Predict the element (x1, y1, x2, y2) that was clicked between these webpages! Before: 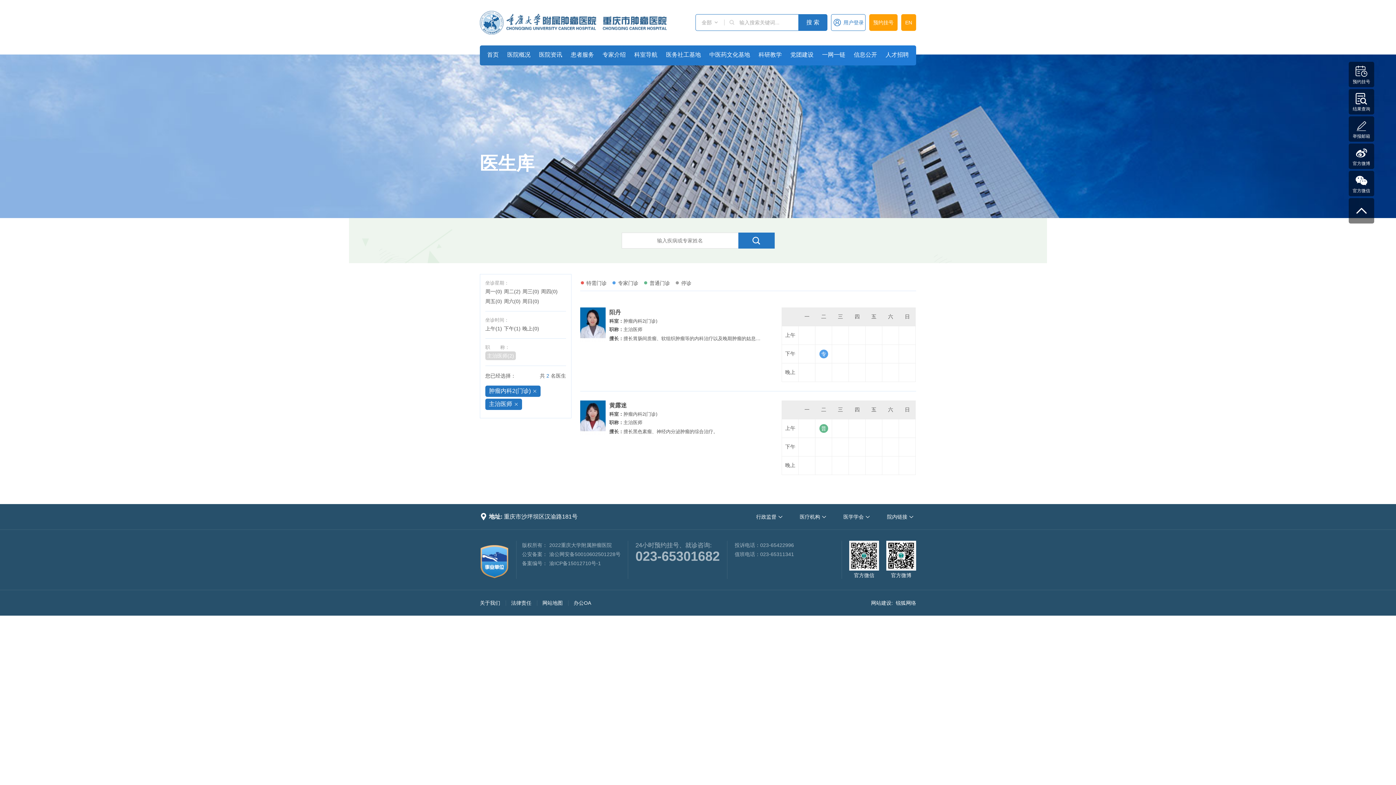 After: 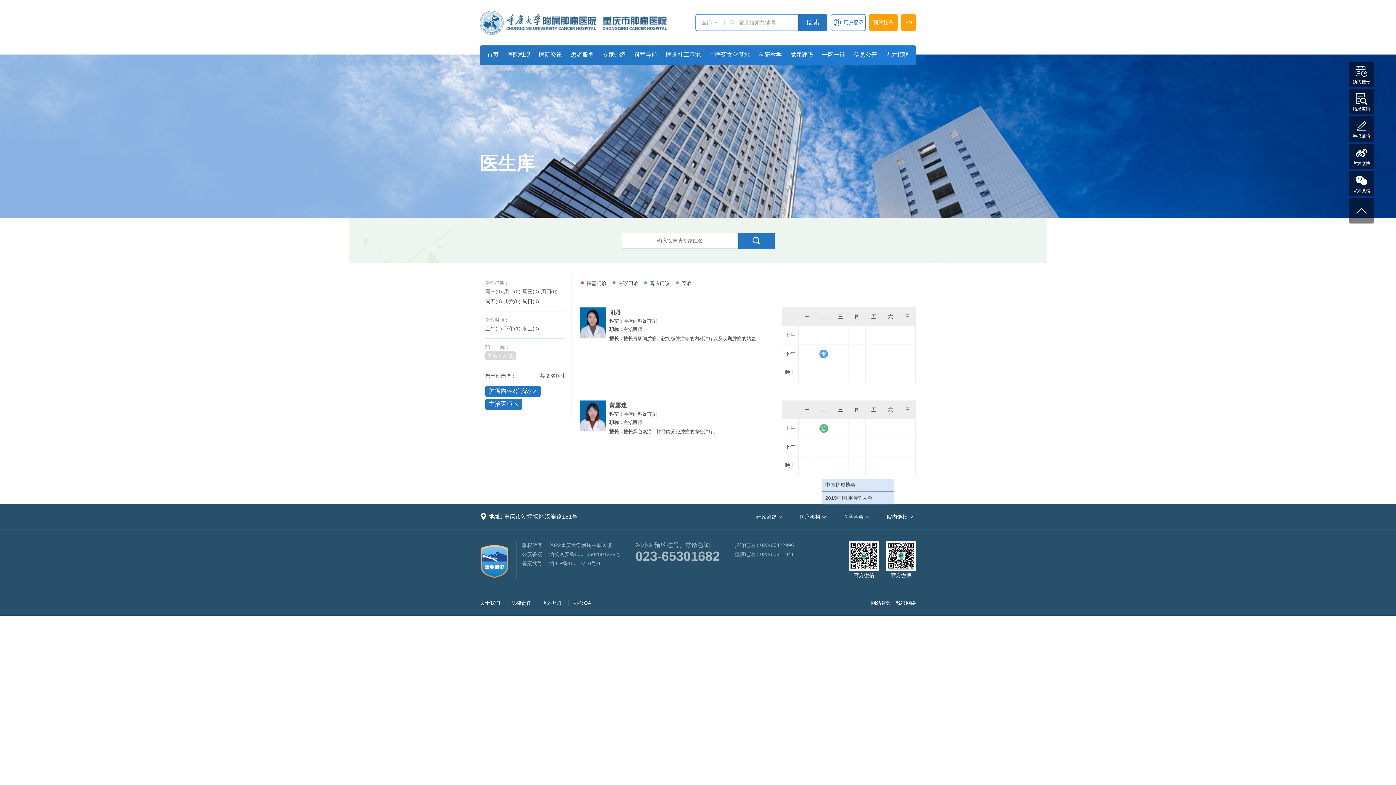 Action: label: 医学学会 bbox: (843, 504, 872, 530)